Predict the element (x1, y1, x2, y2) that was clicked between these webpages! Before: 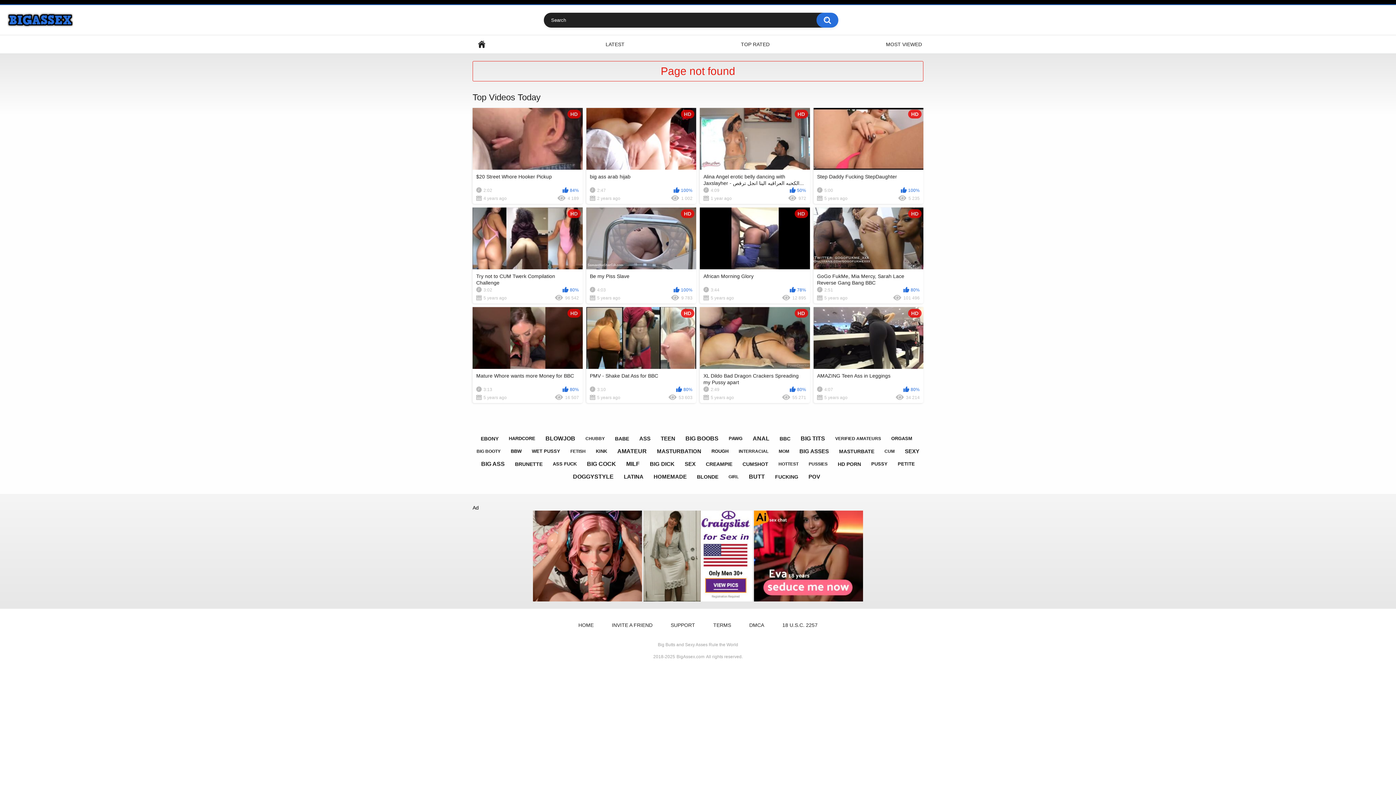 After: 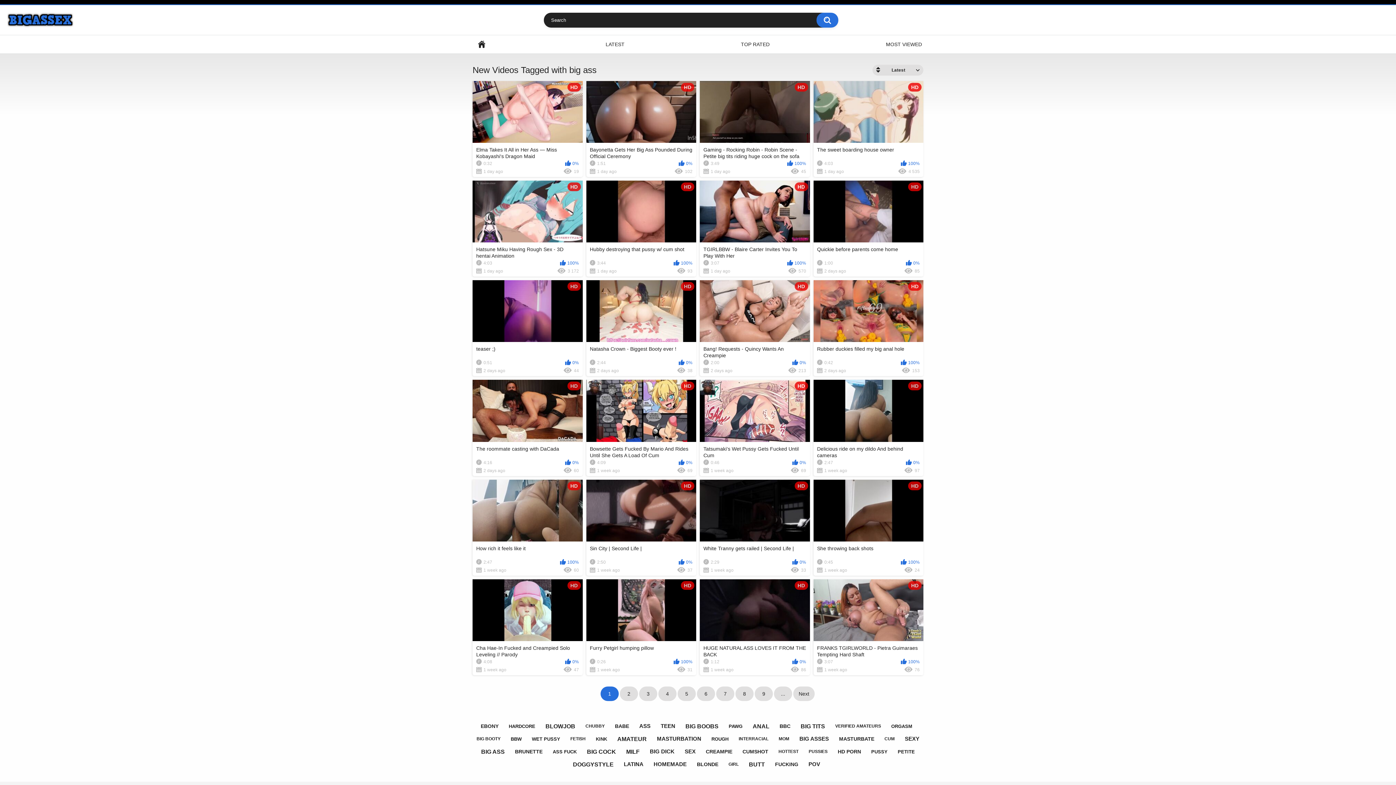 Action: bbox: (477, 457, 508, 470) label: BIG ASS